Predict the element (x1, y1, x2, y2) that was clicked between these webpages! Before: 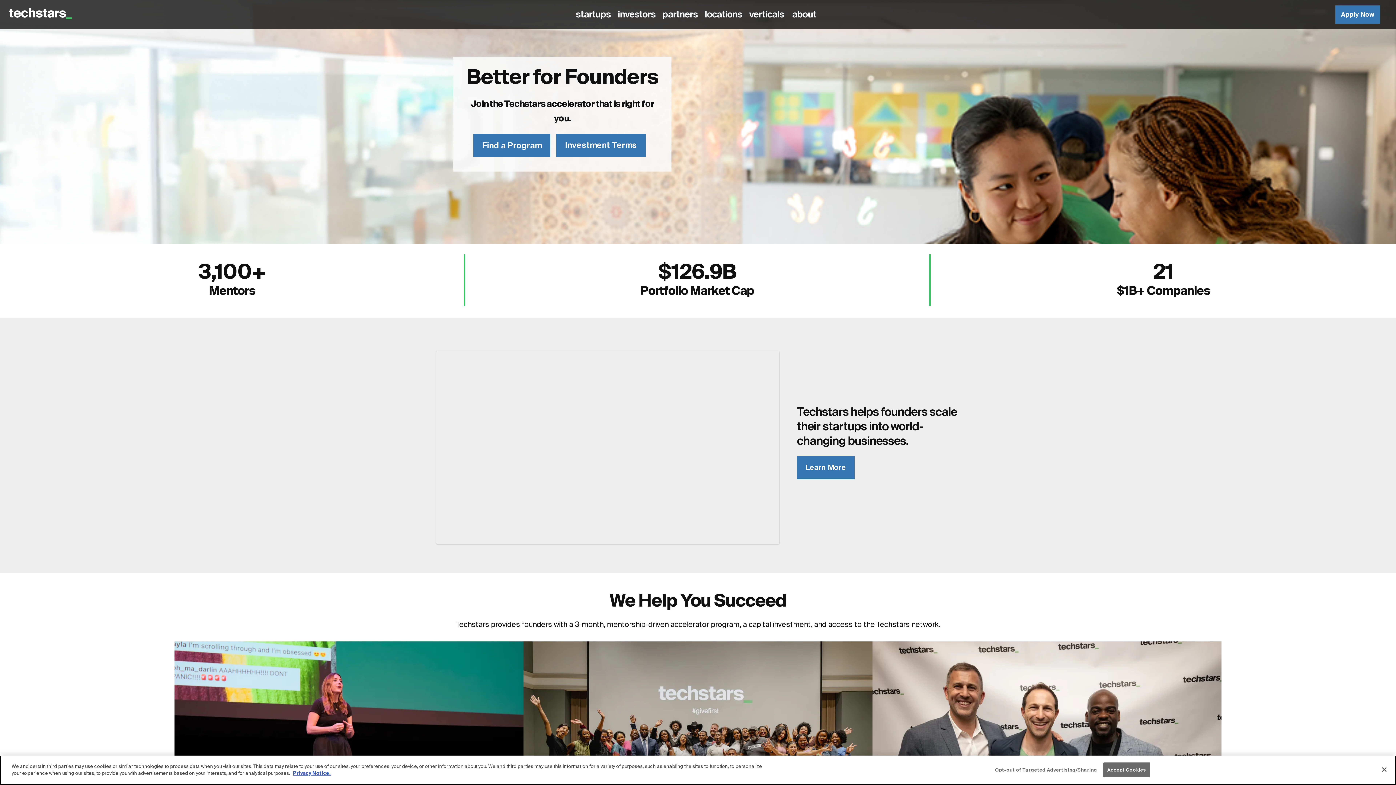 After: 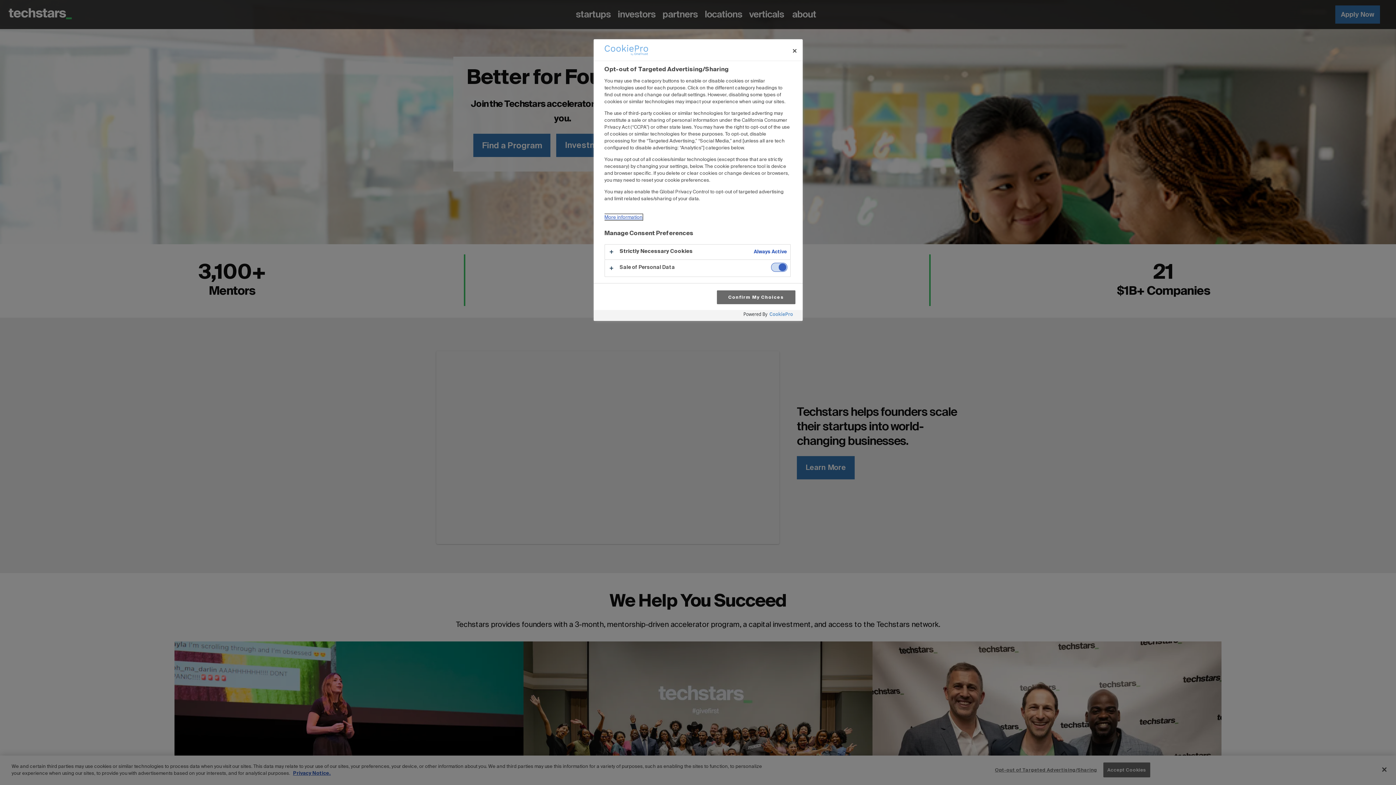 Action: bbox: (995, 763, 1097, 777) label: Opt-out of Targeted Advertising/Sharing